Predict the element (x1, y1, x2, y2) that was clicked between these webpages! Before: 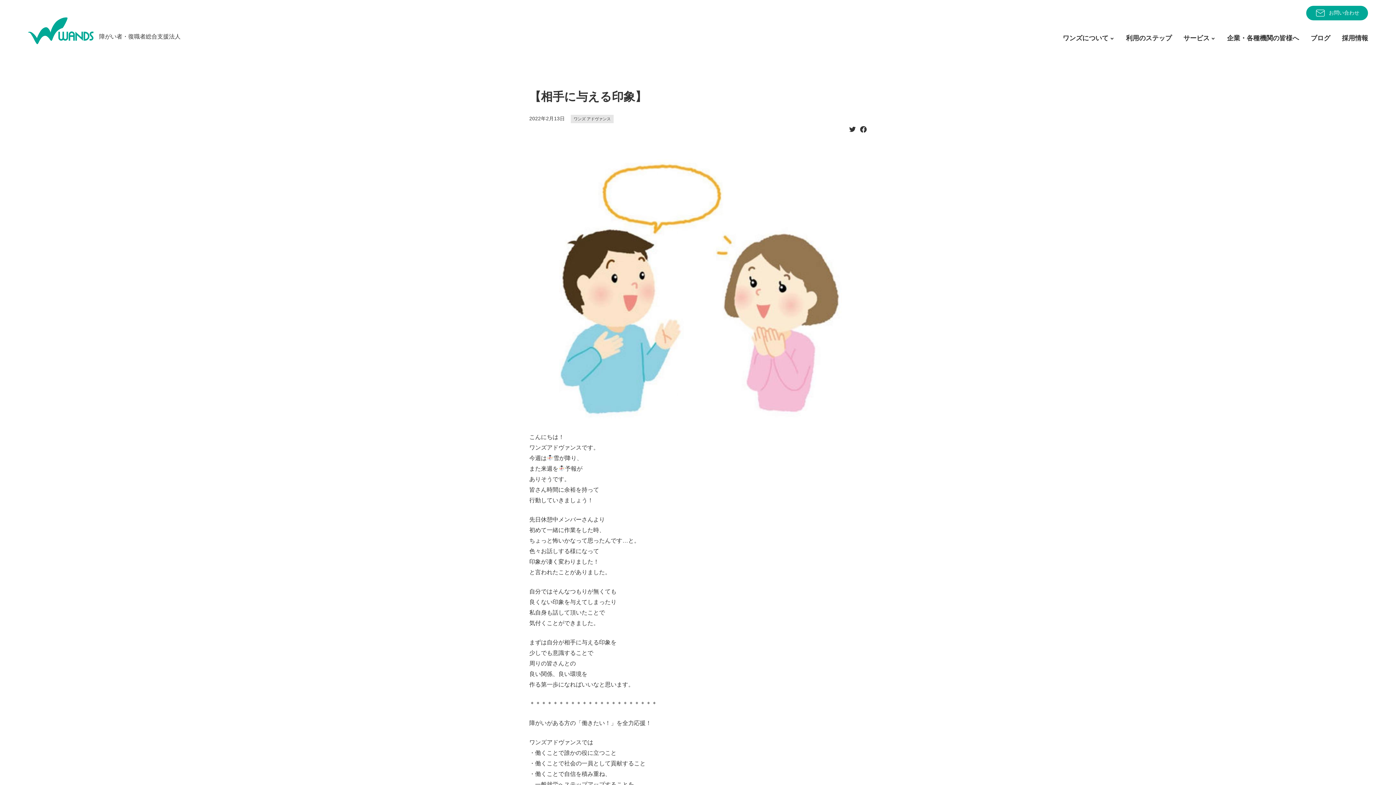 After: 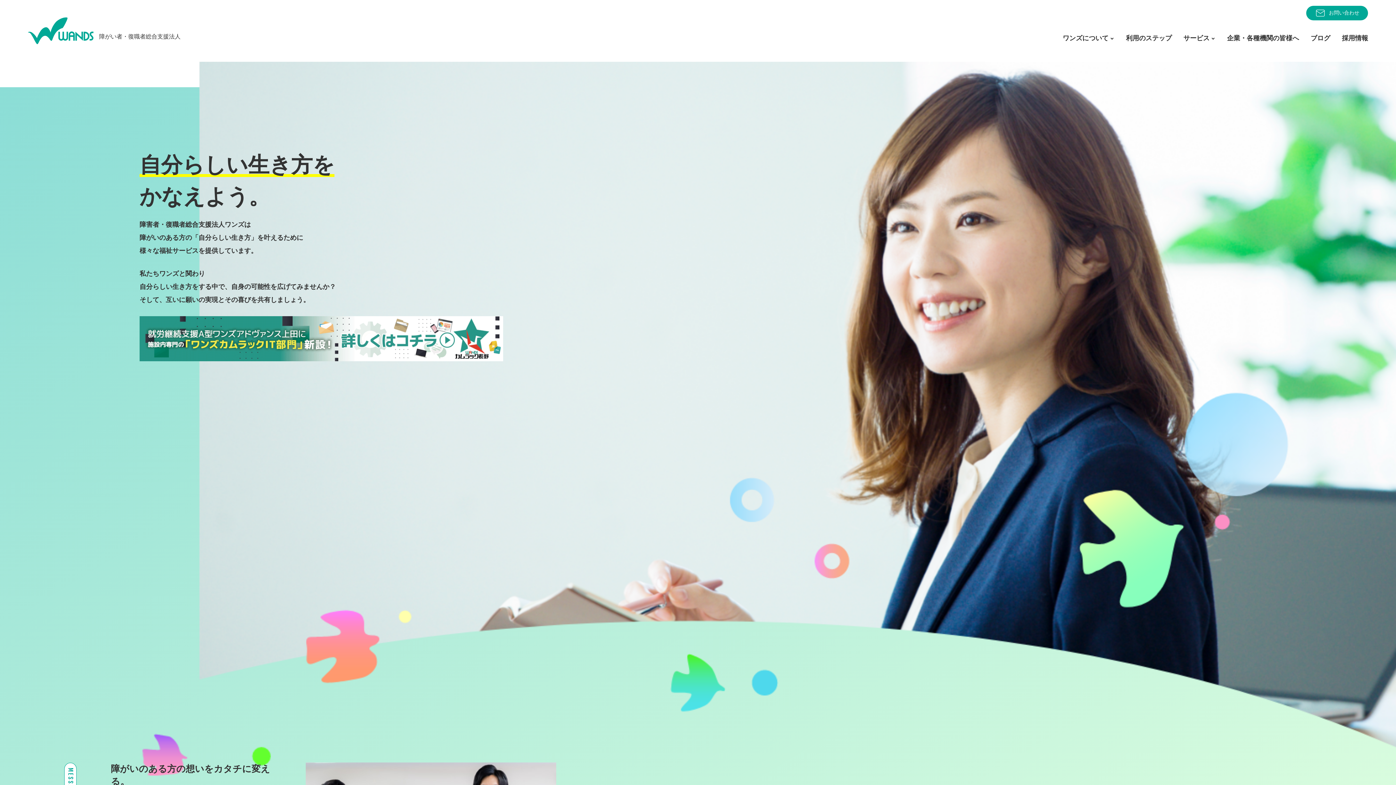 Action: bbox: (27, 17, 180, 44) label: 障がい者・復職者総合支援法人